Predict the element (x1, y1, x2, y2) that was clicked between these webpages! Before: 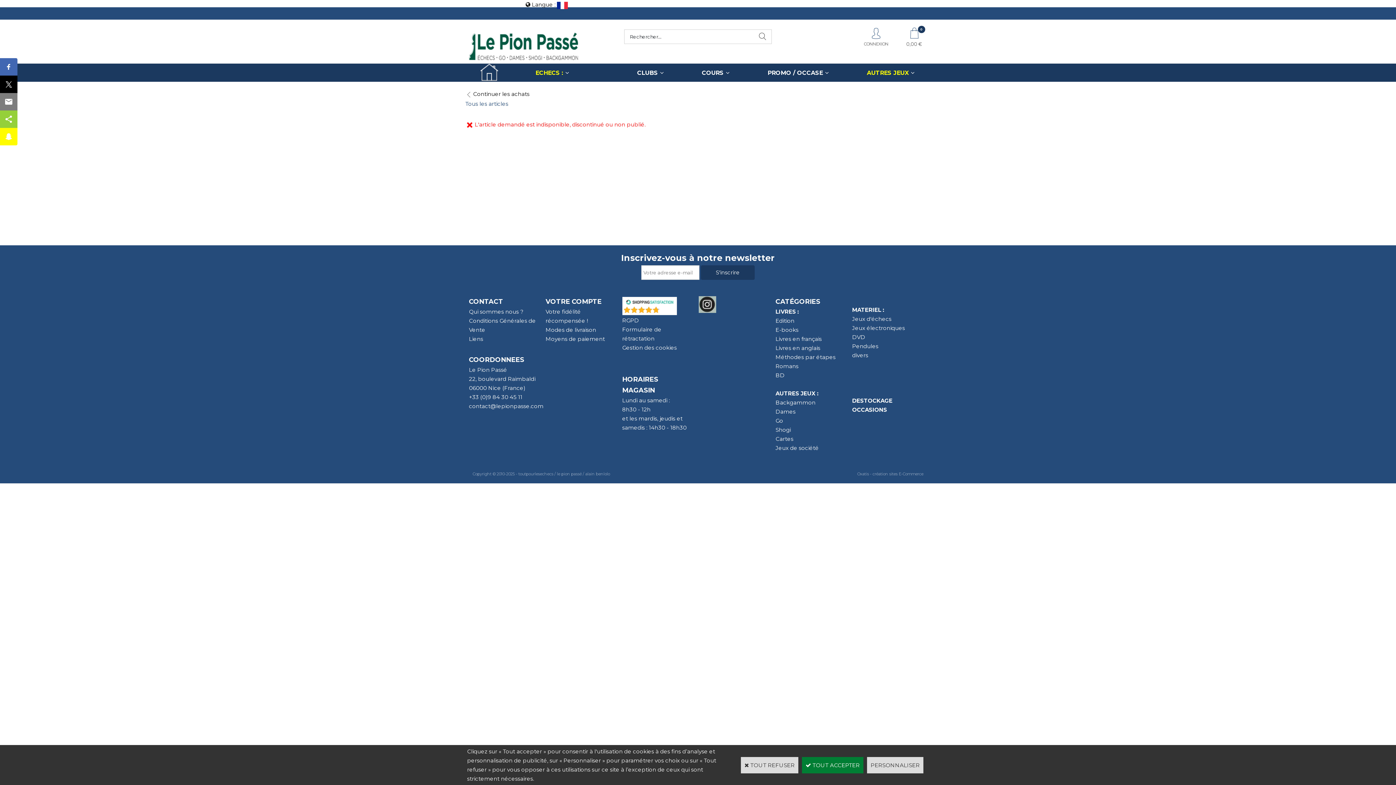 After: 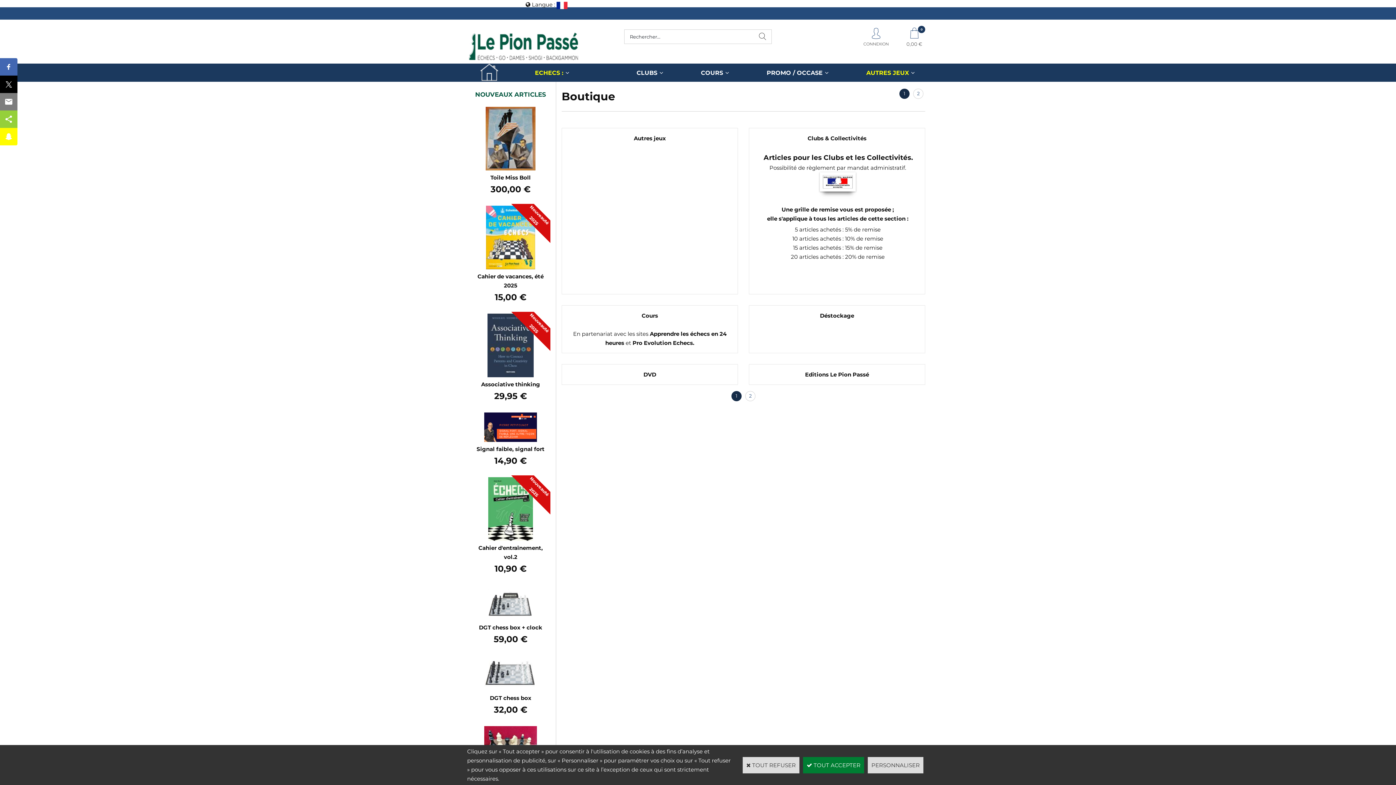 Action: bbox: (465, 100, 508, 107) label: Tous les articles